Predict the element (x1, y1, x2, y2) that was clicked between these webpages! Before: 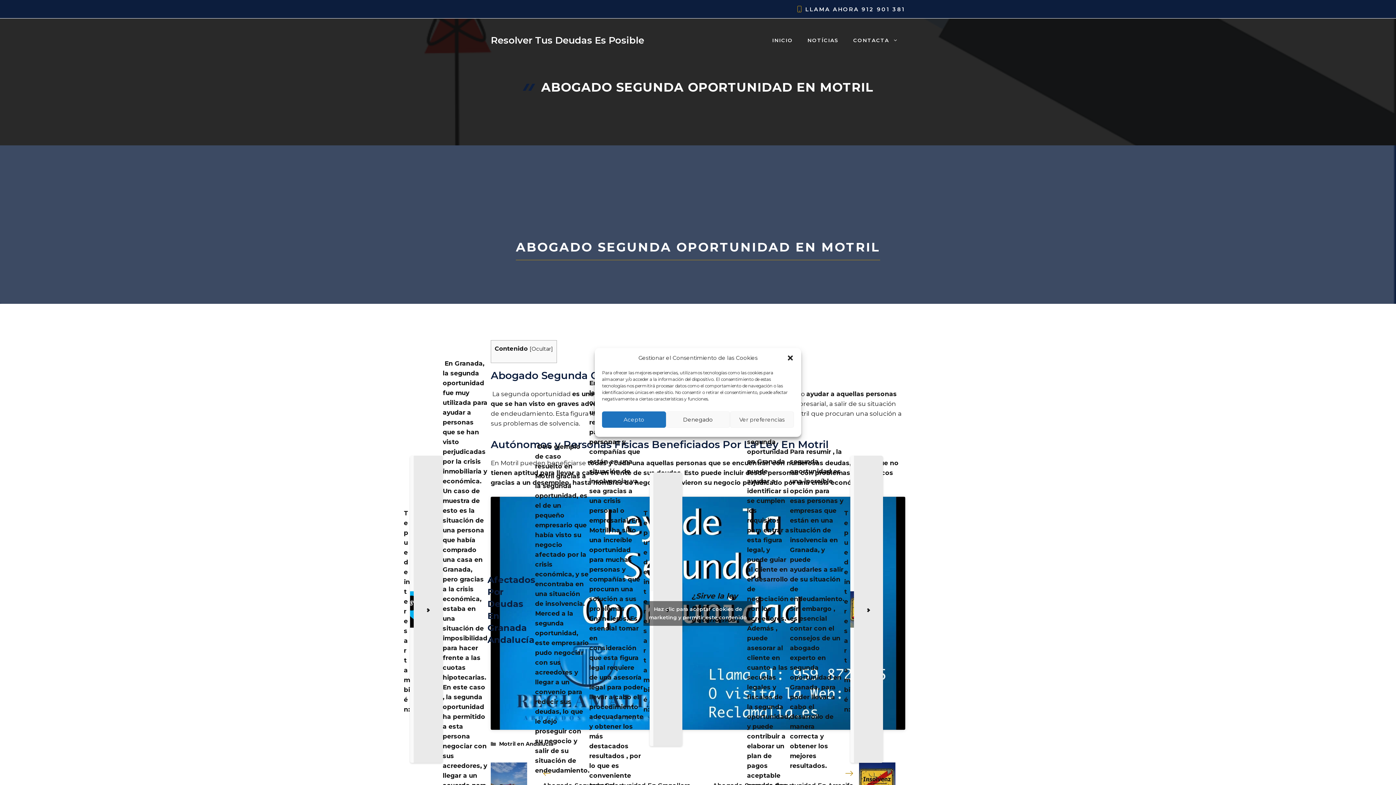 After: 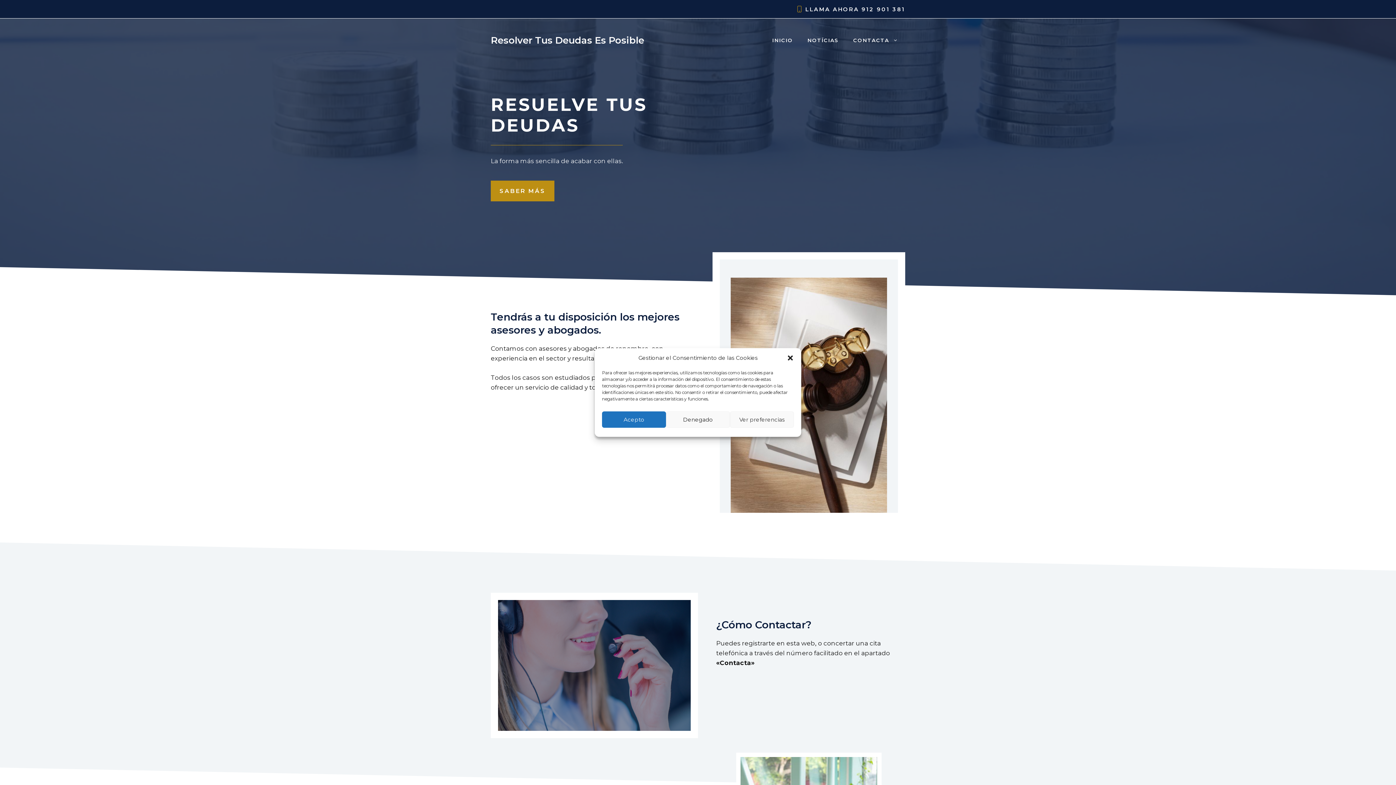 Action: label: INICIO bbox: (765, 33, 800, 47)